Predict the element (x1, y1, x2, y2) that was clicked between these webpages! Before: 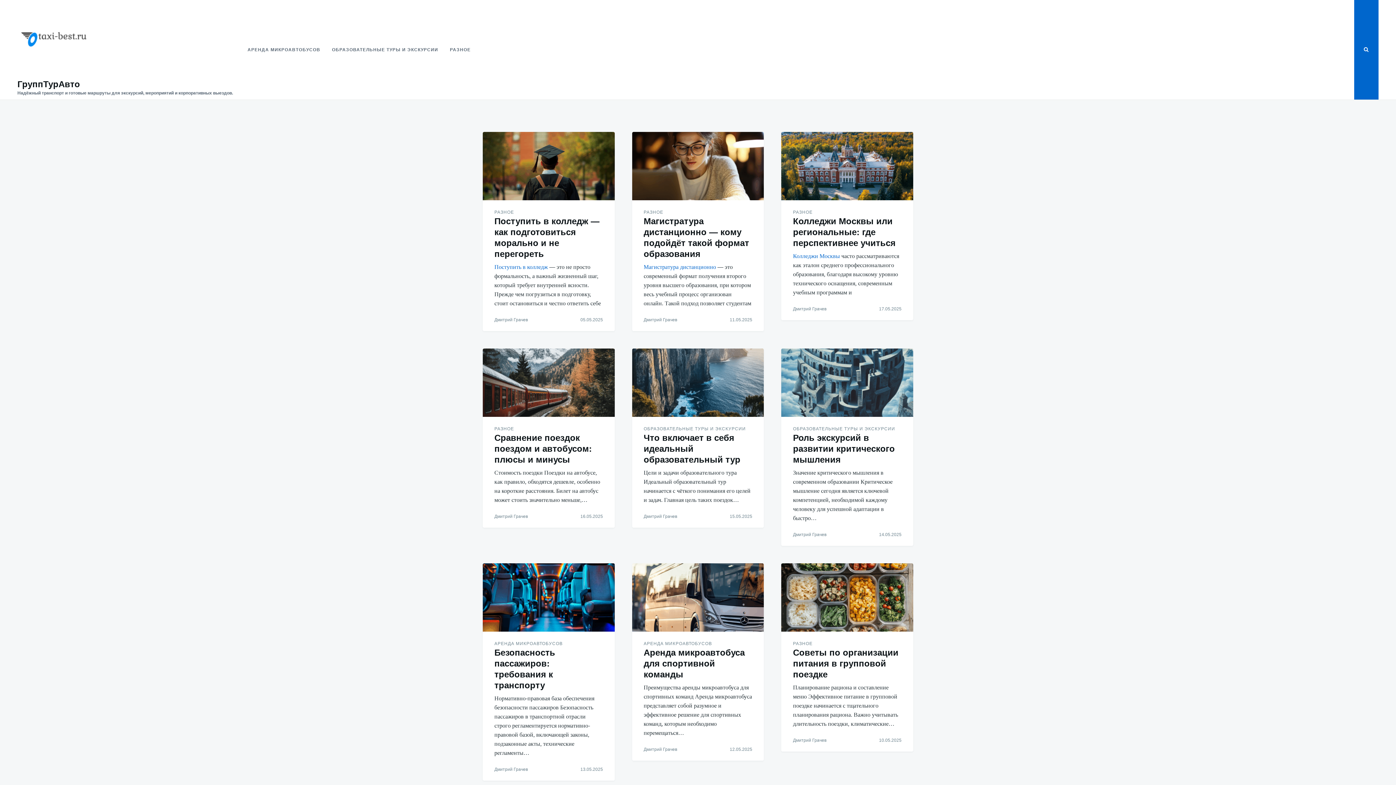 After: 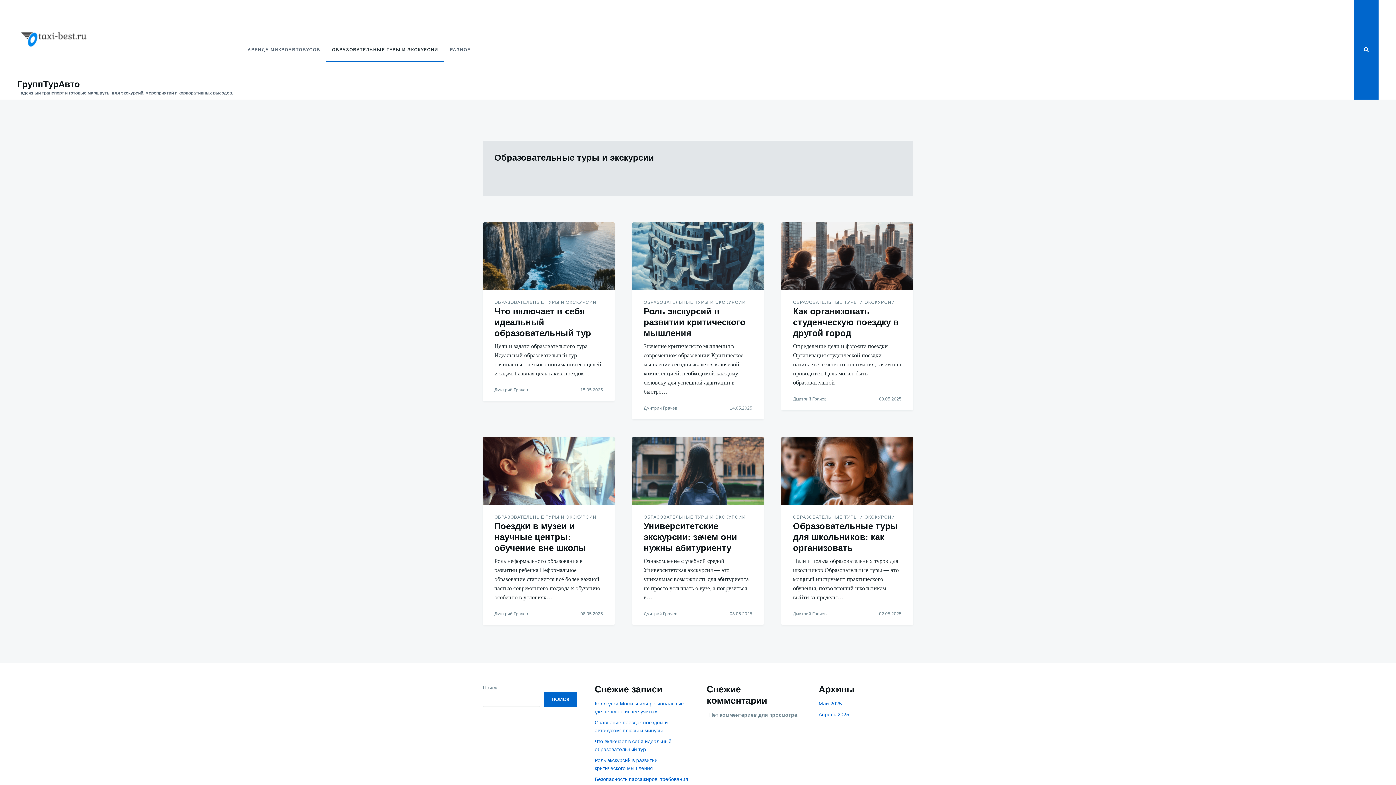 Action: label: ОБРАЗОВАТЕЛЬНЫЕ ТУРЫ И ЭКСКУРСИИ bbox: (643, 425, 746, 432)